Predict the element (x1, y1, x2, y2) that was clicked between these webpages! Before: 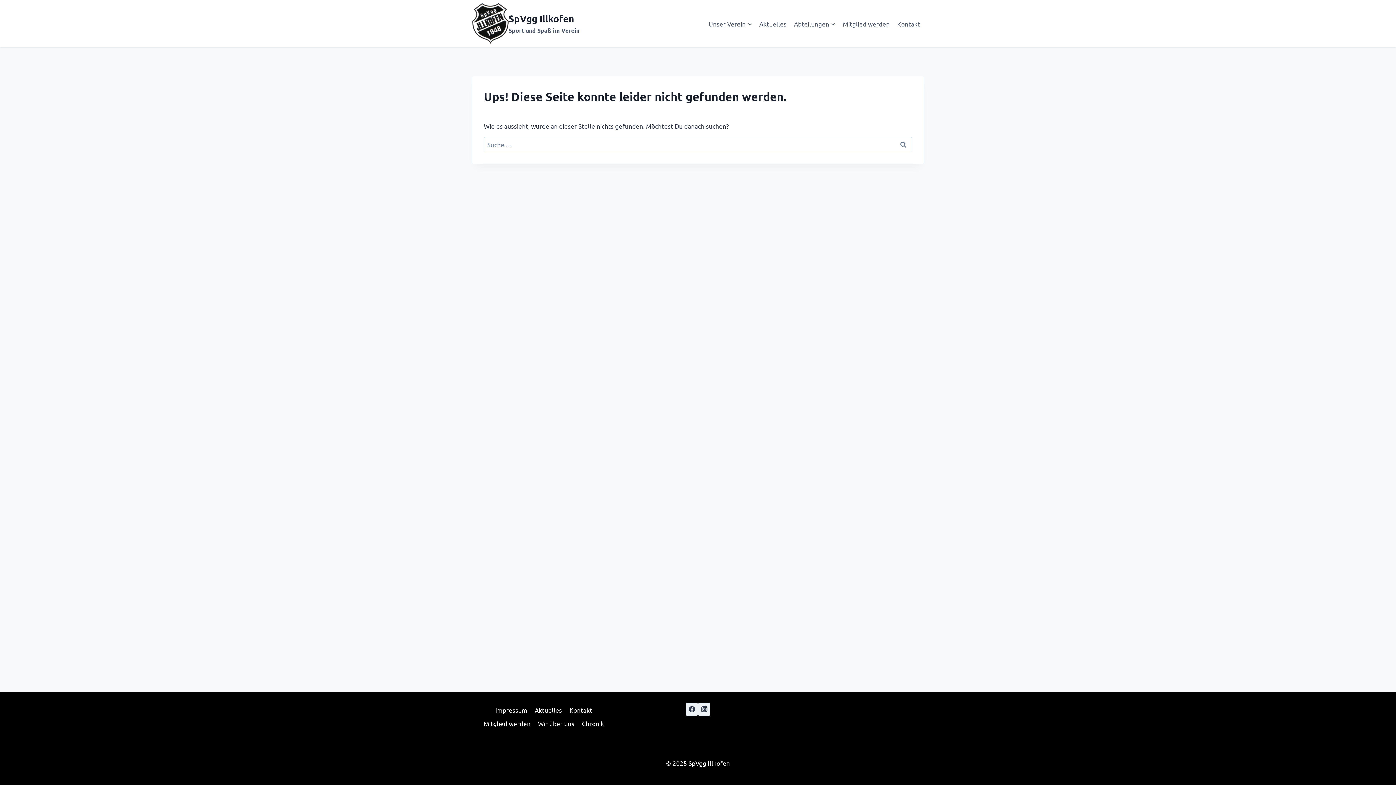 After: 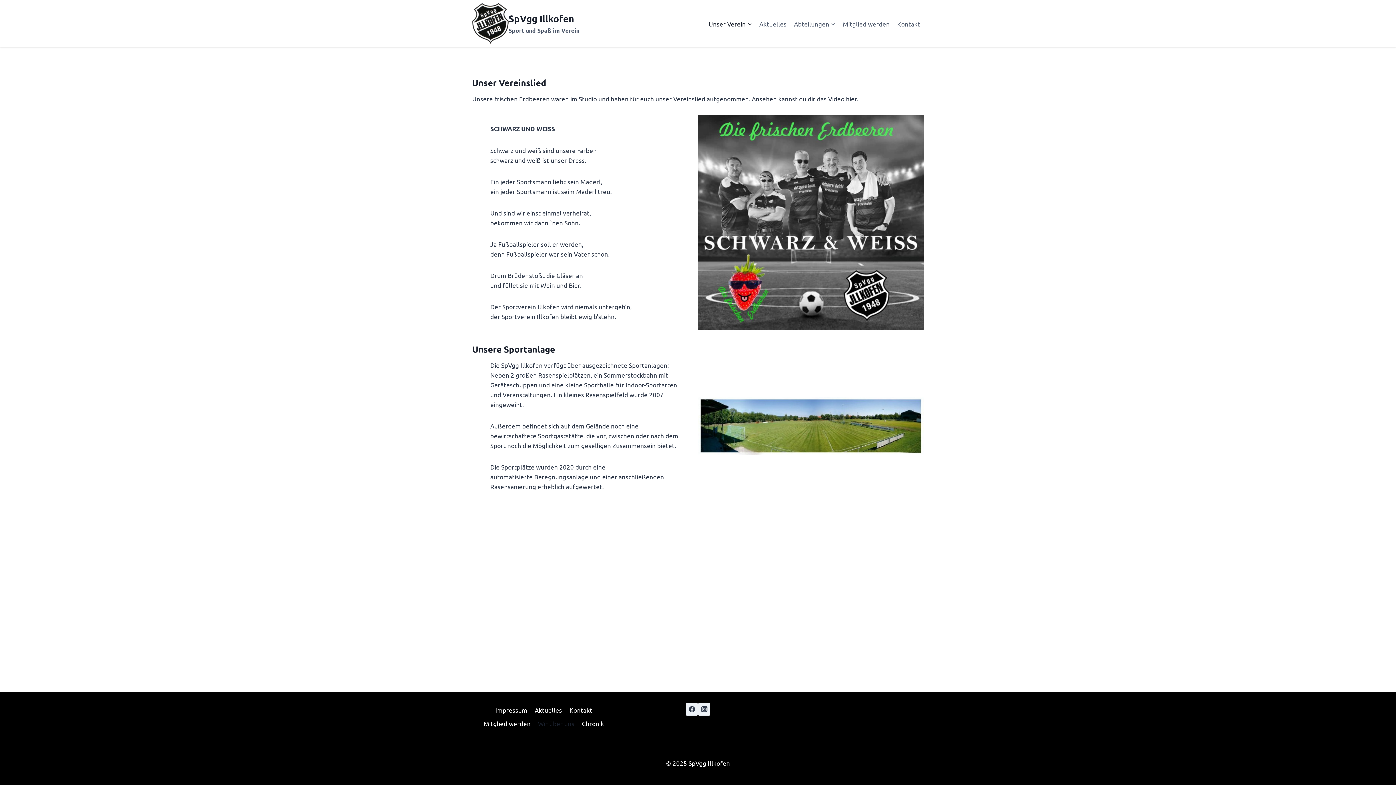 Action: bbox: (705, 15, 755, 32) label: Unser Verein